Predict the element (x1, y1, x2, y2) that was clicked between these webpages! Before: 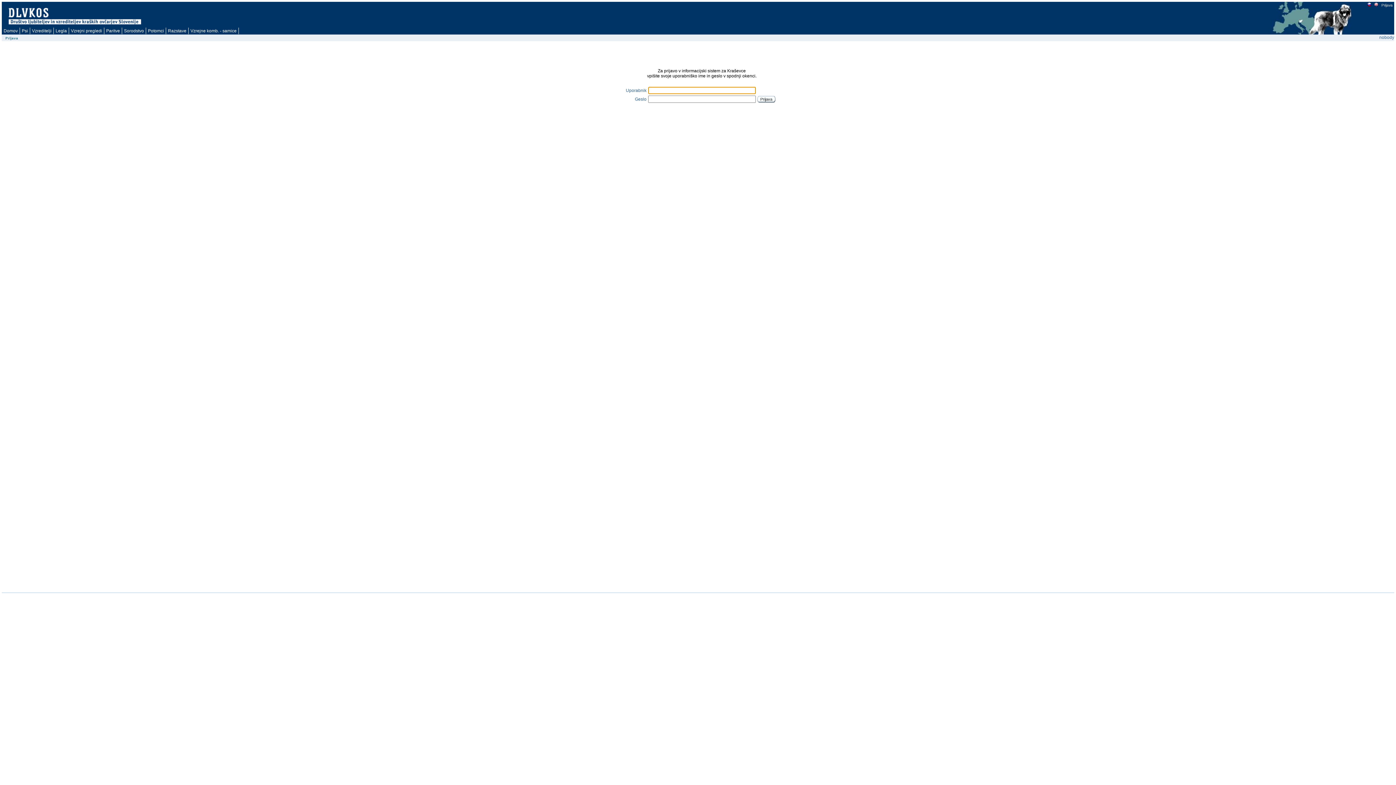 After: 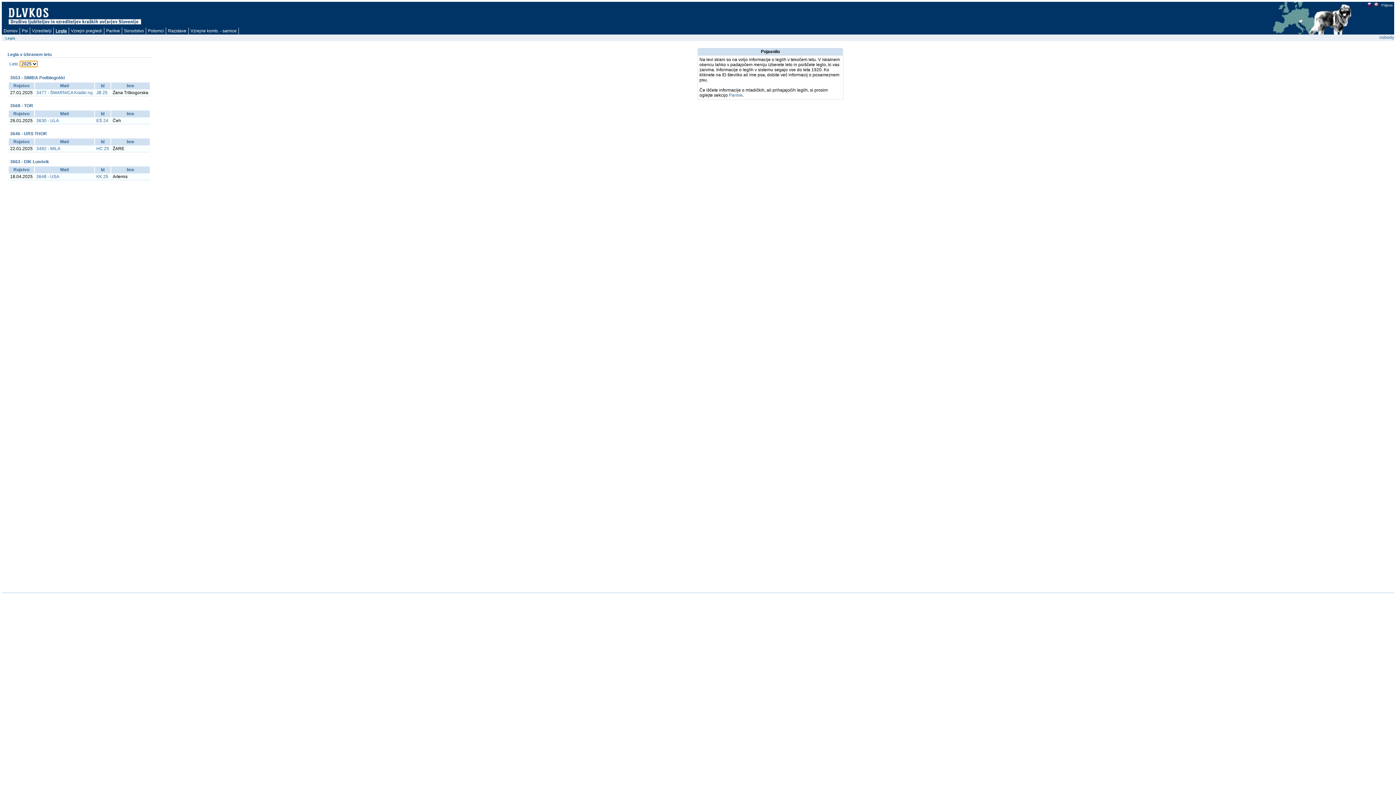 Action: label: Legla bbox: (53, 27, 69, 34)